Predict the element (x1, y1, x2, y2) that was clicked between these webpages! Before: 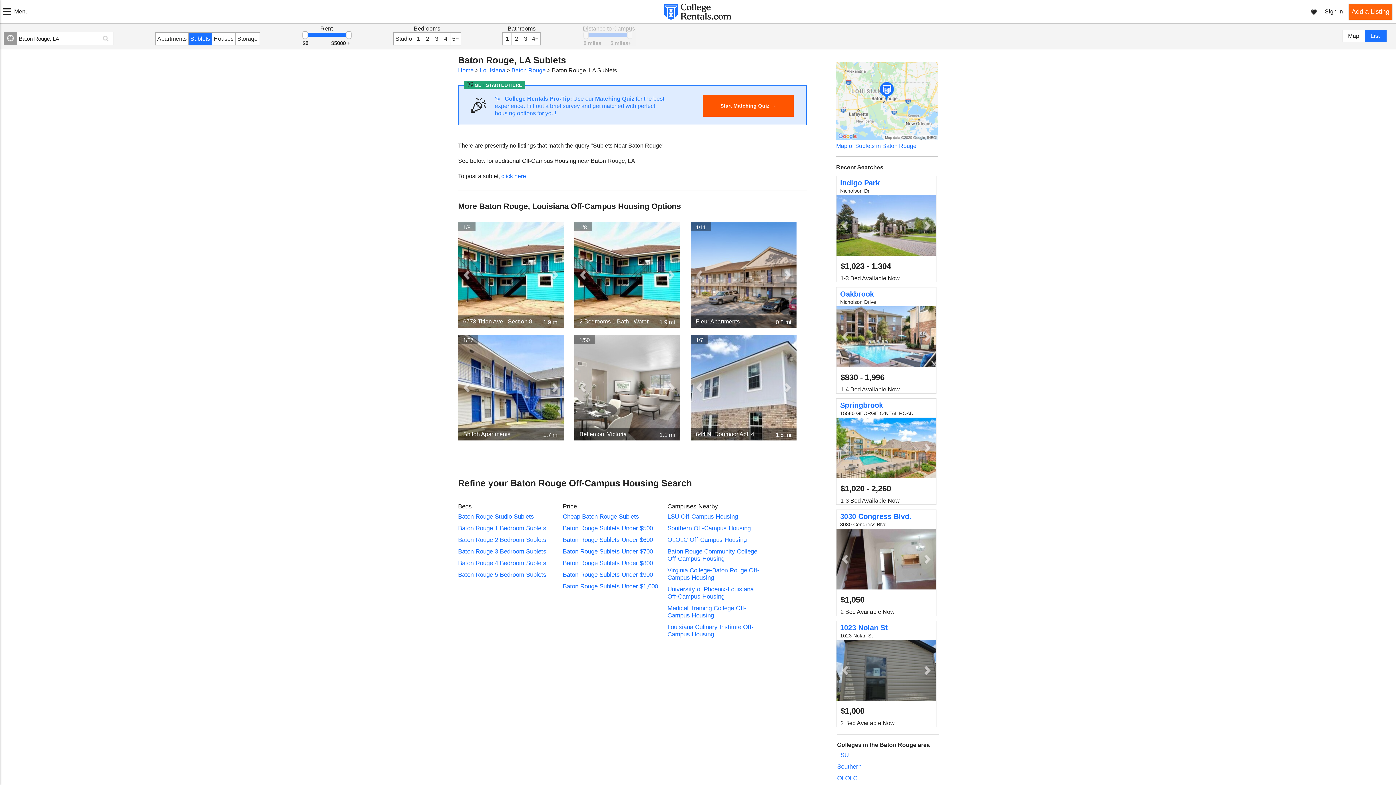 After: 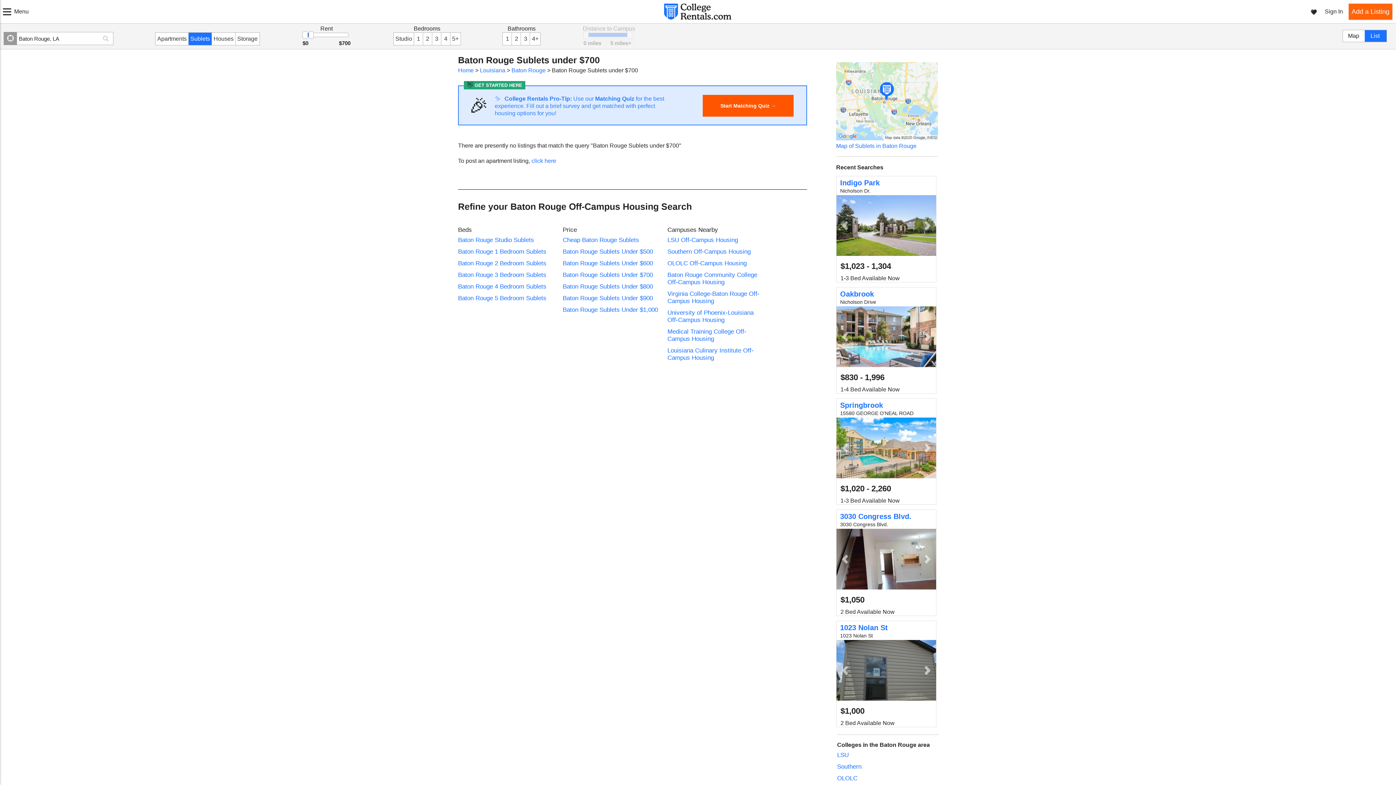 Action: bbox: (562, 548, 660, 555) label: Baton Rouge Sublets Under $700